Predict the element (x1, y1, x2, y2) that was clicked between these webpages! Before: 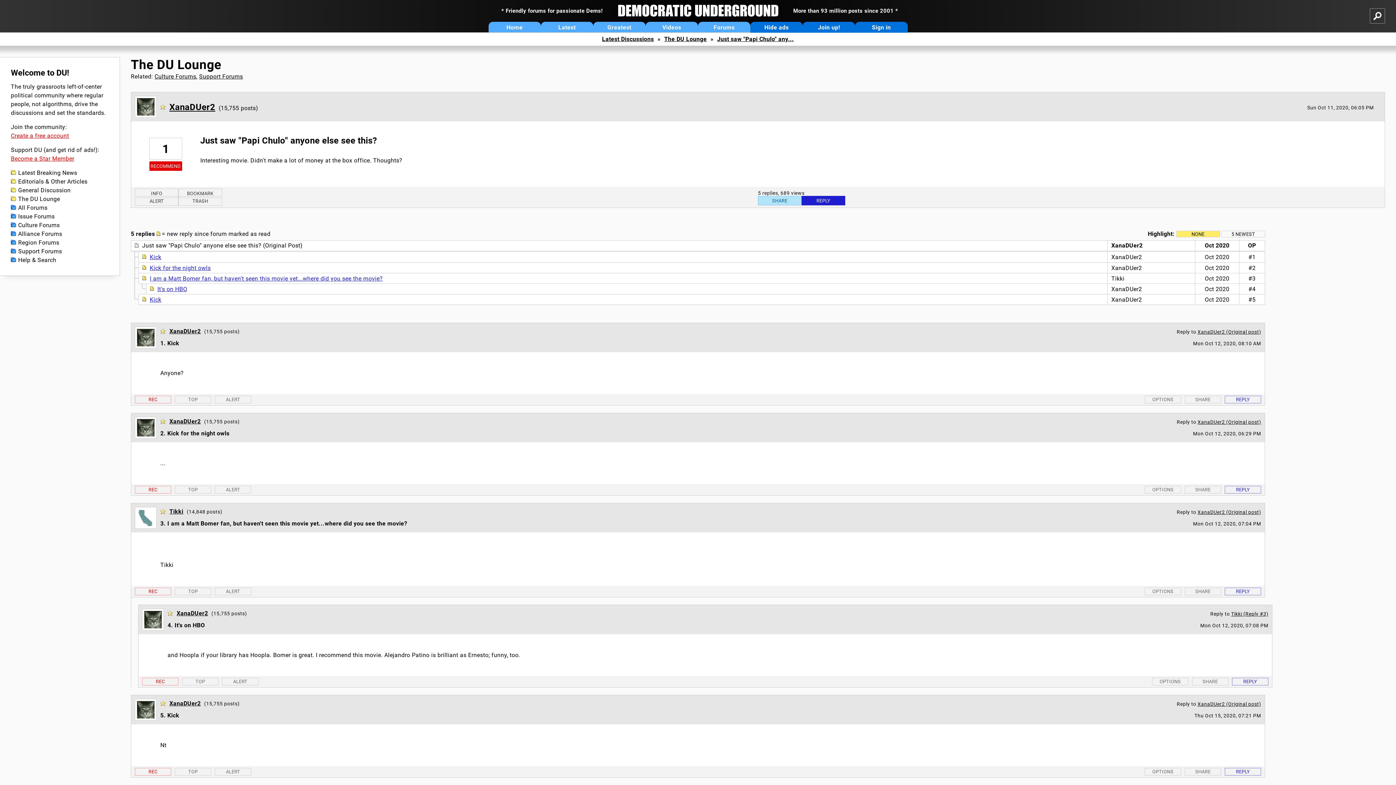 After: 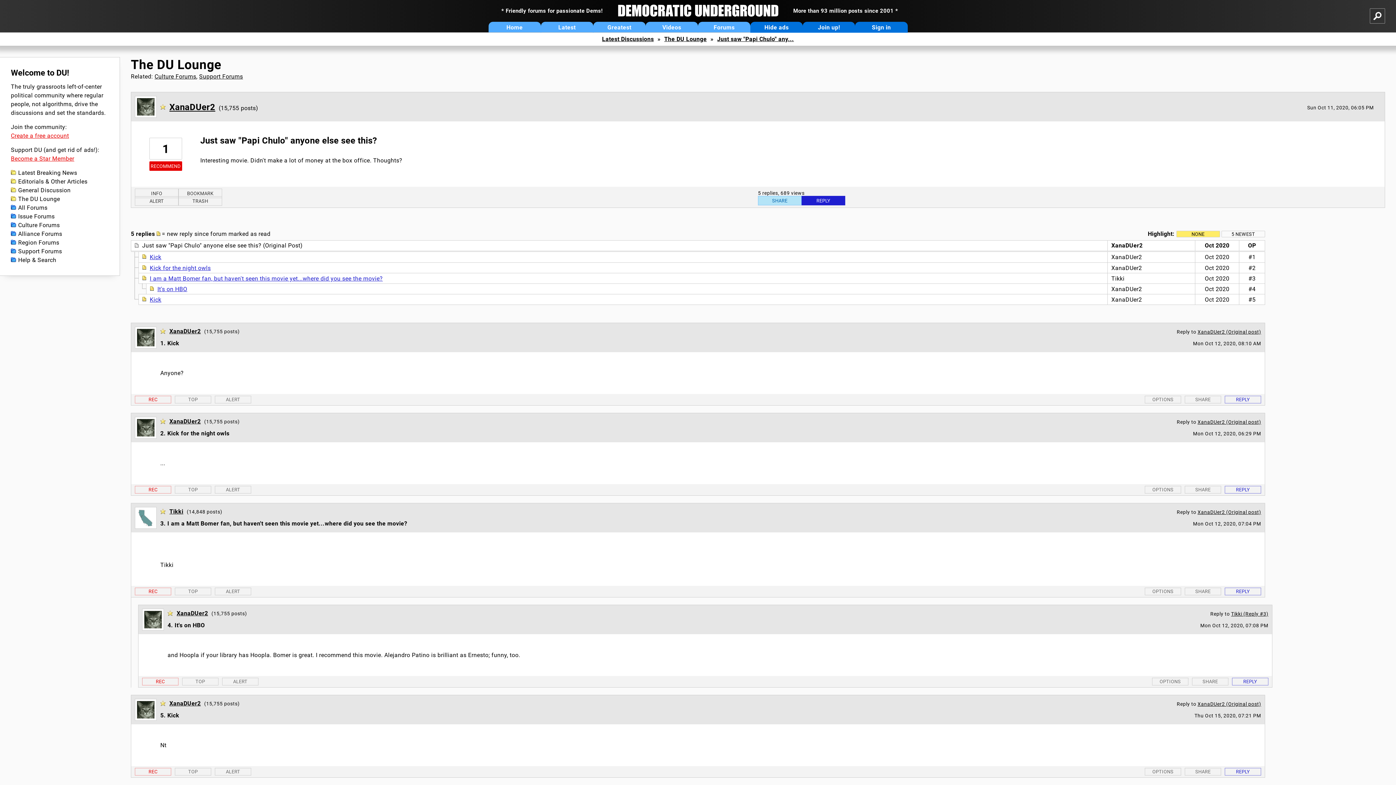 Action: label: NONE bbox: (1176, 230, 1220, 237)